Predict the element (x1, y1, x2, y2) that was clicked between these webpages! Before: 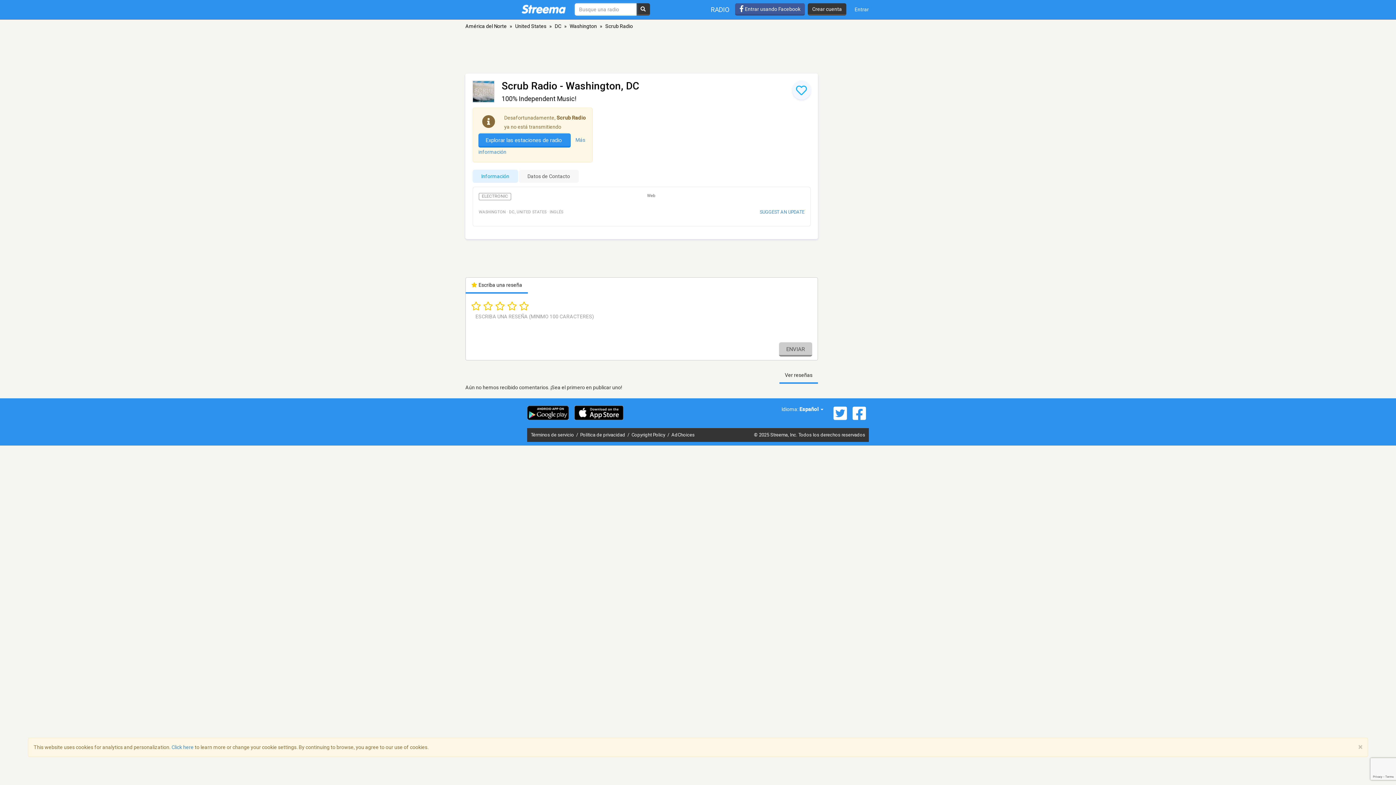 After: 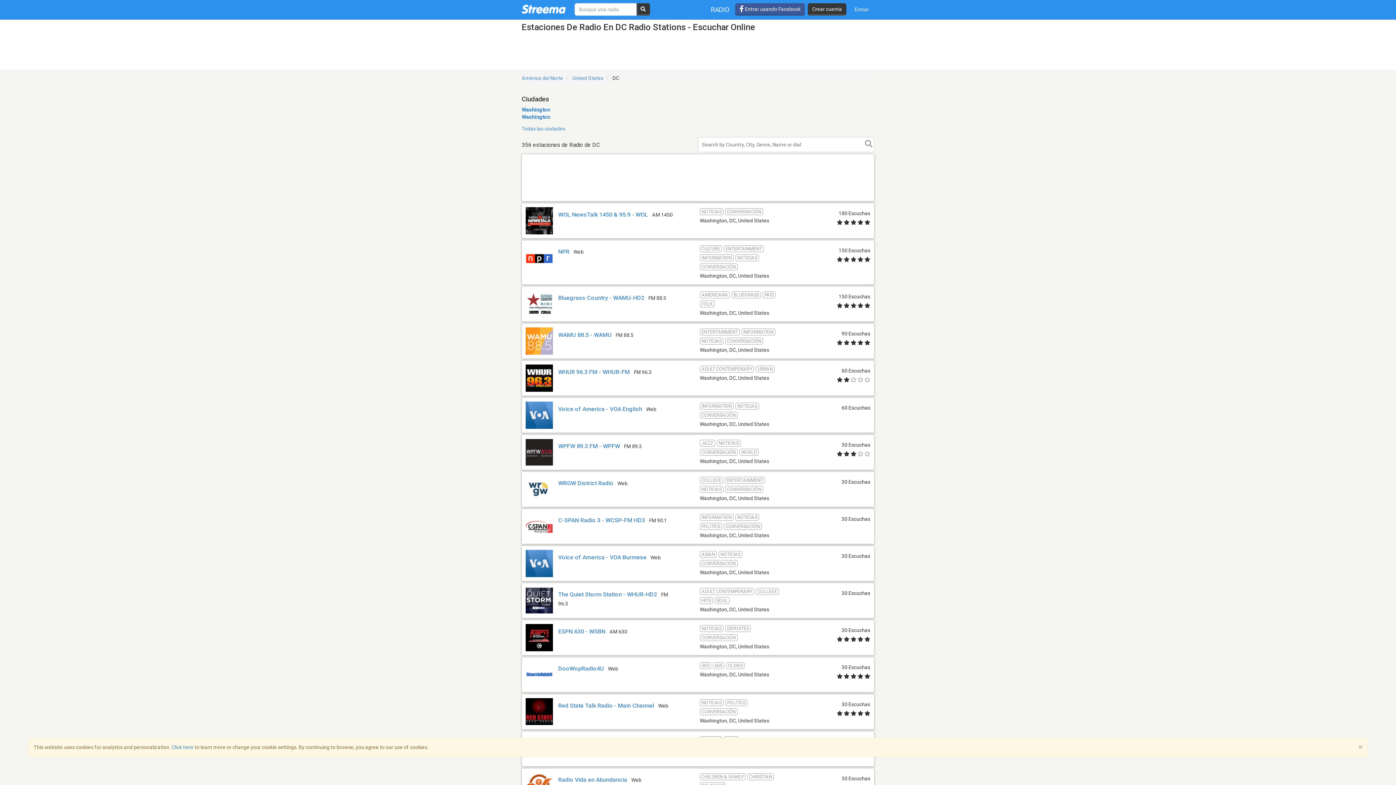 Action: bbox: (554, 23, 561, 29) label: DC